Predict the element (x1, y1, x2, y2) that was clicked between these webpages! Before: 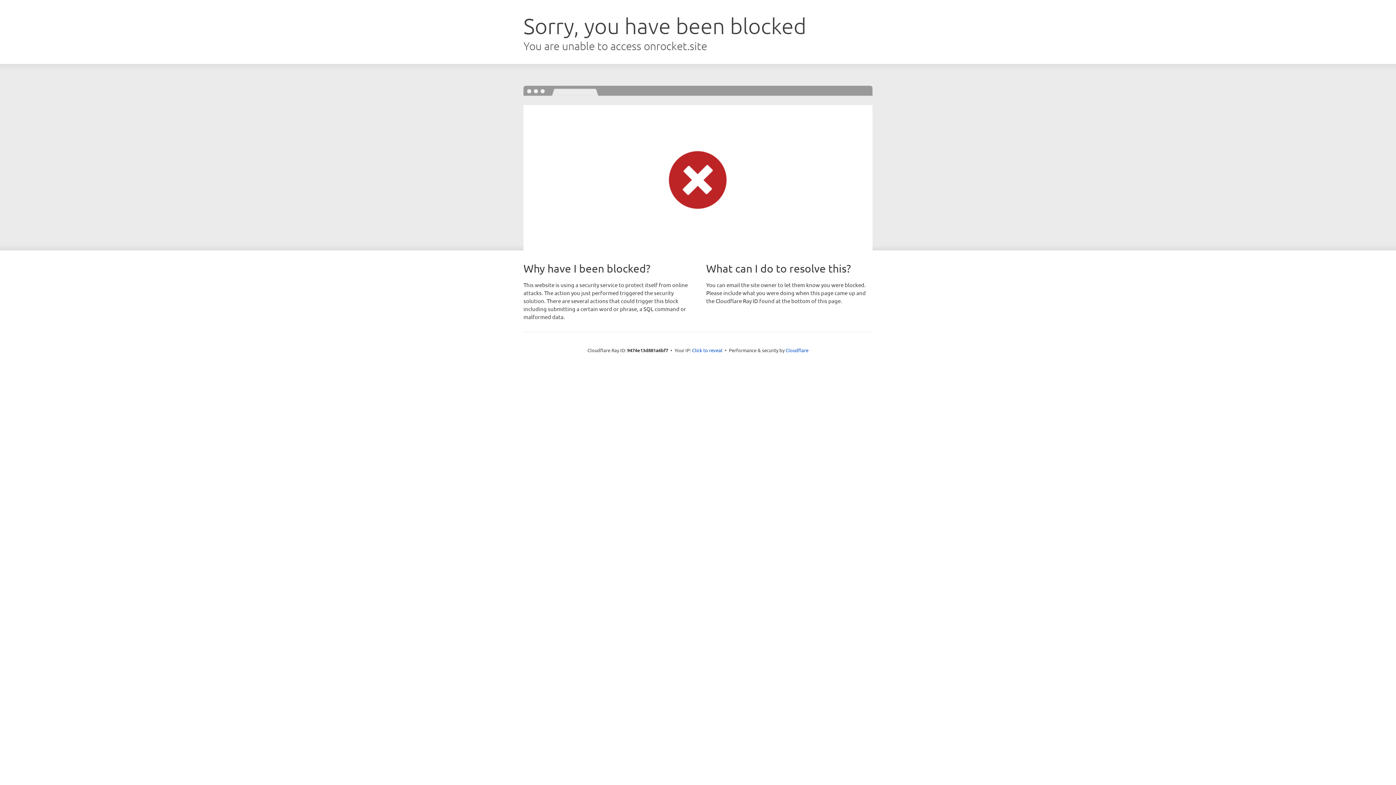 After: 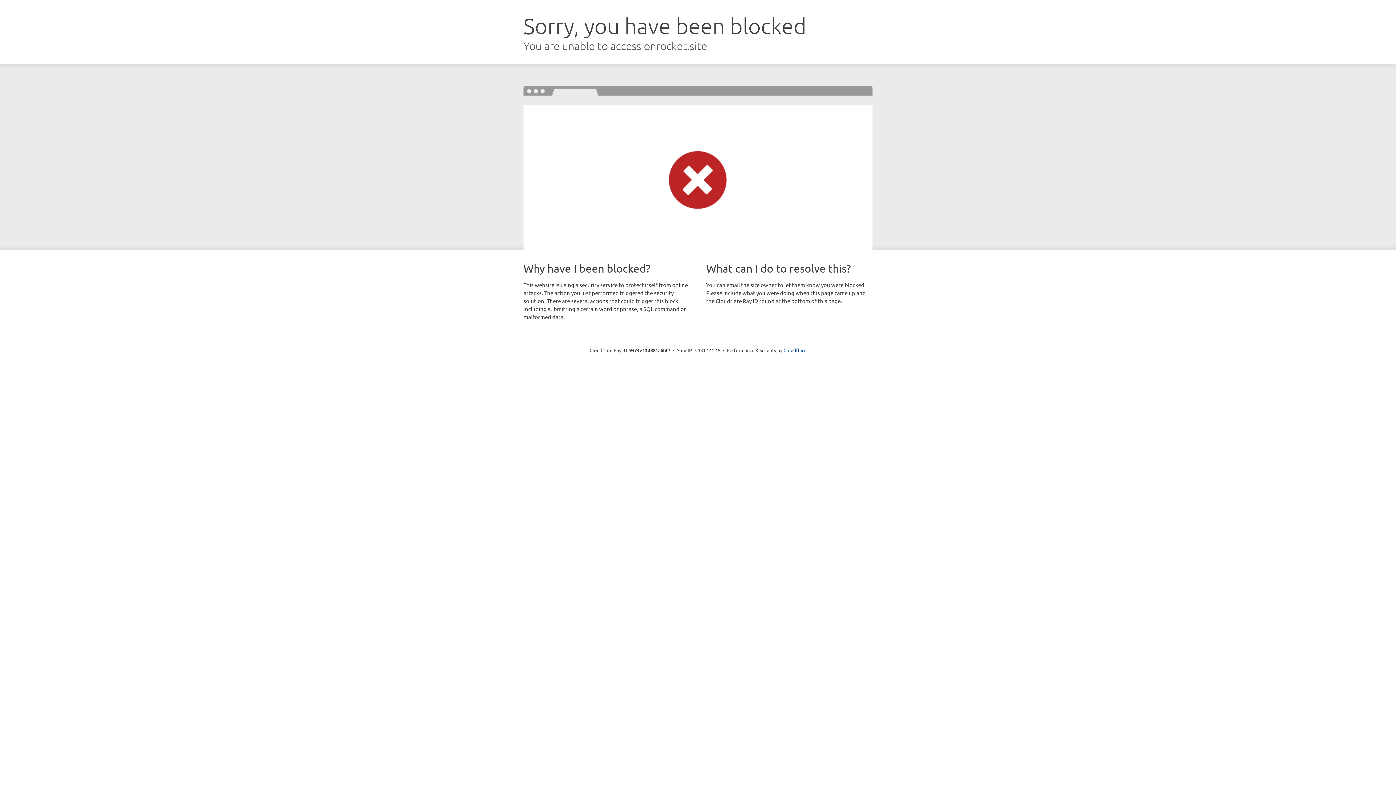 Action: bbox: (692, 346, 722, 353) label: Click to reveal